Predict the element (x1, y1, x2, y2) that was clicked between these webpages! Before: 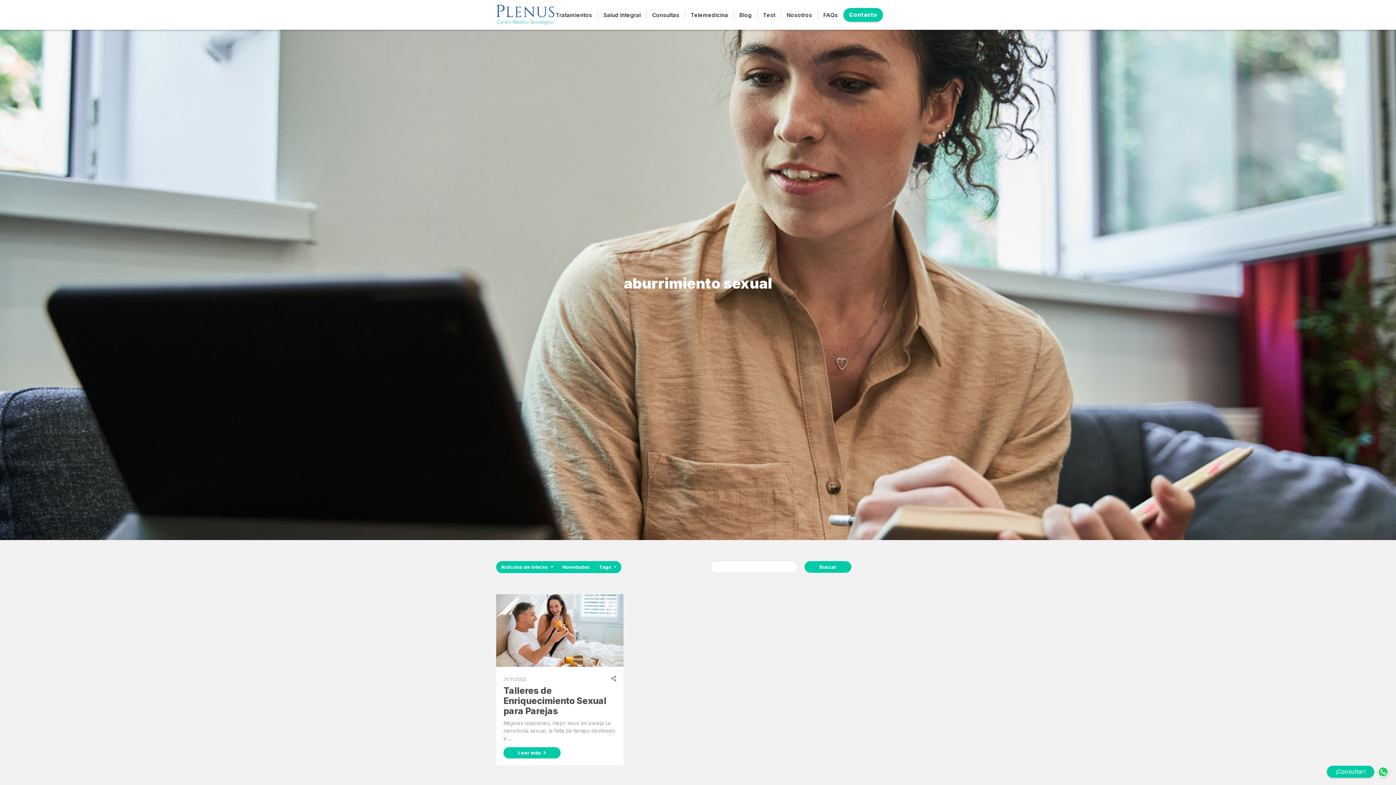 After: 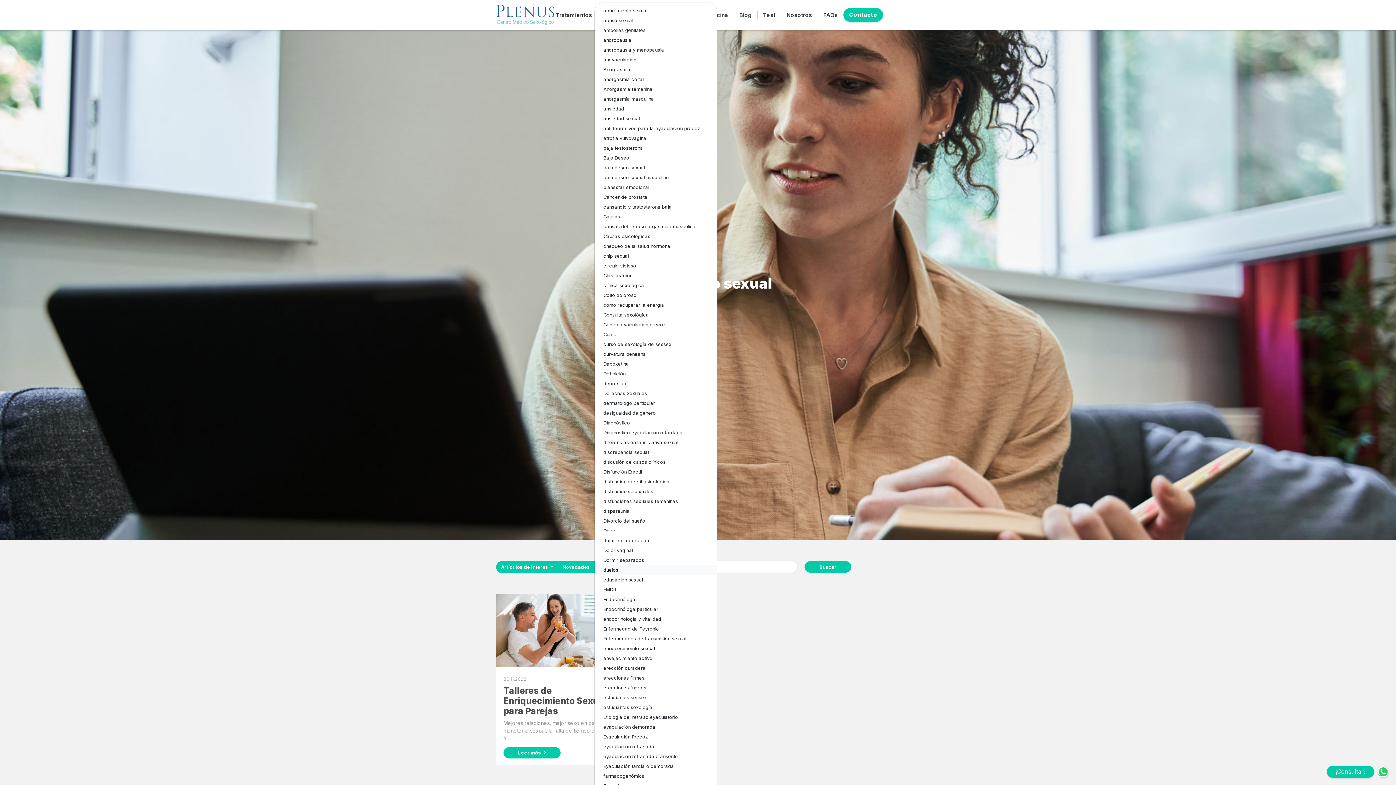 Action: bbox: (594, 561, 621, 573) label: Tags 